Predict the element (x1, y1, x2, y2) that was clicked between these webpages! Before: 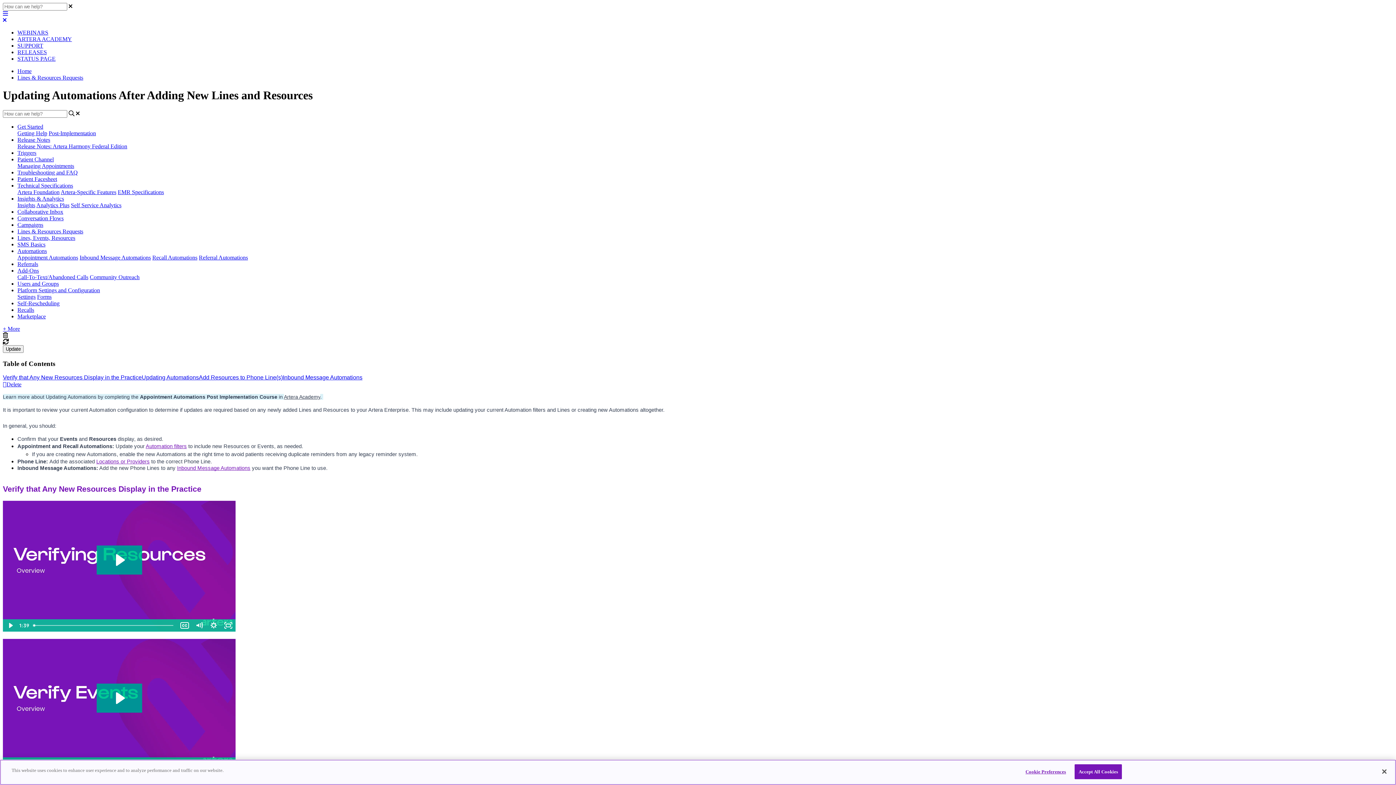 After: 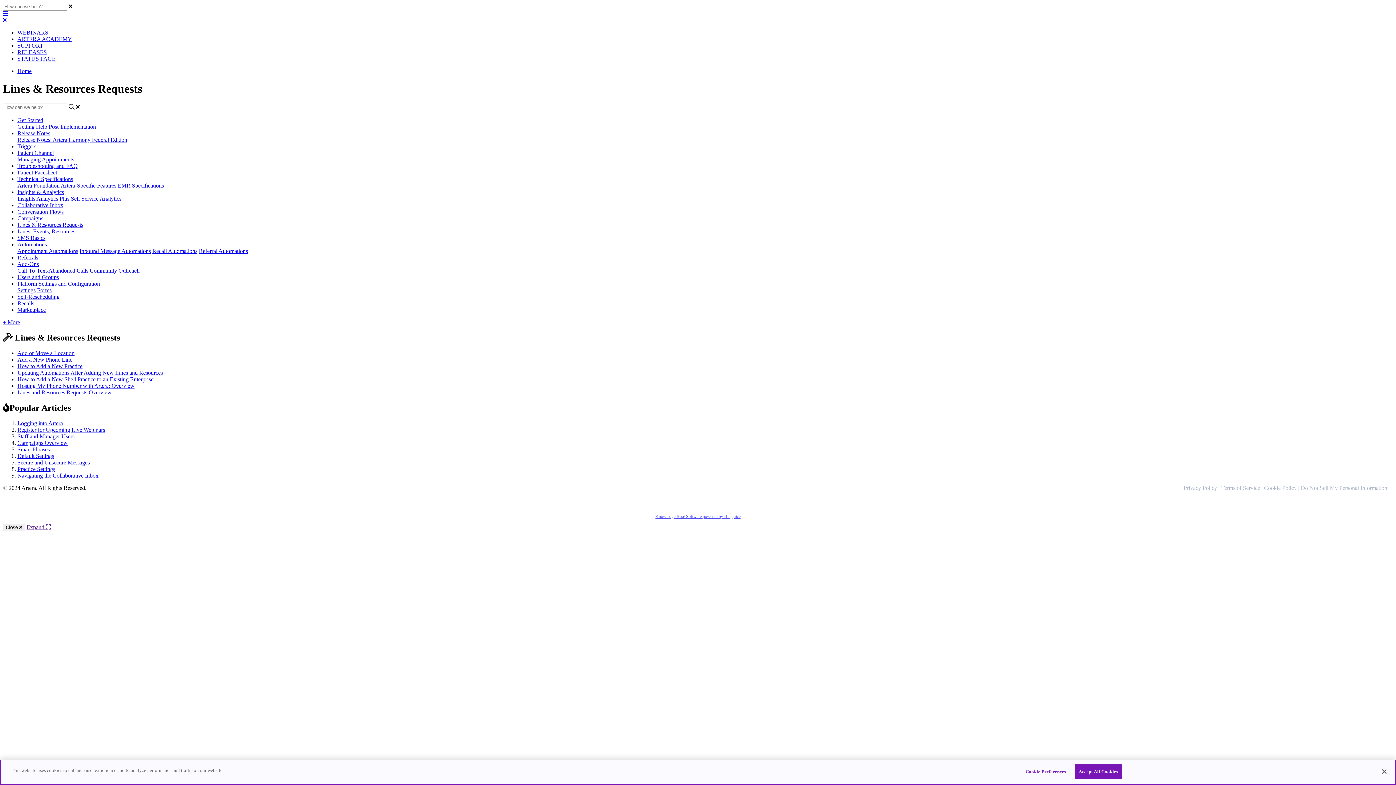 Action: bbox: (17, 228, 83, 234) label: Lines & Resources Requests